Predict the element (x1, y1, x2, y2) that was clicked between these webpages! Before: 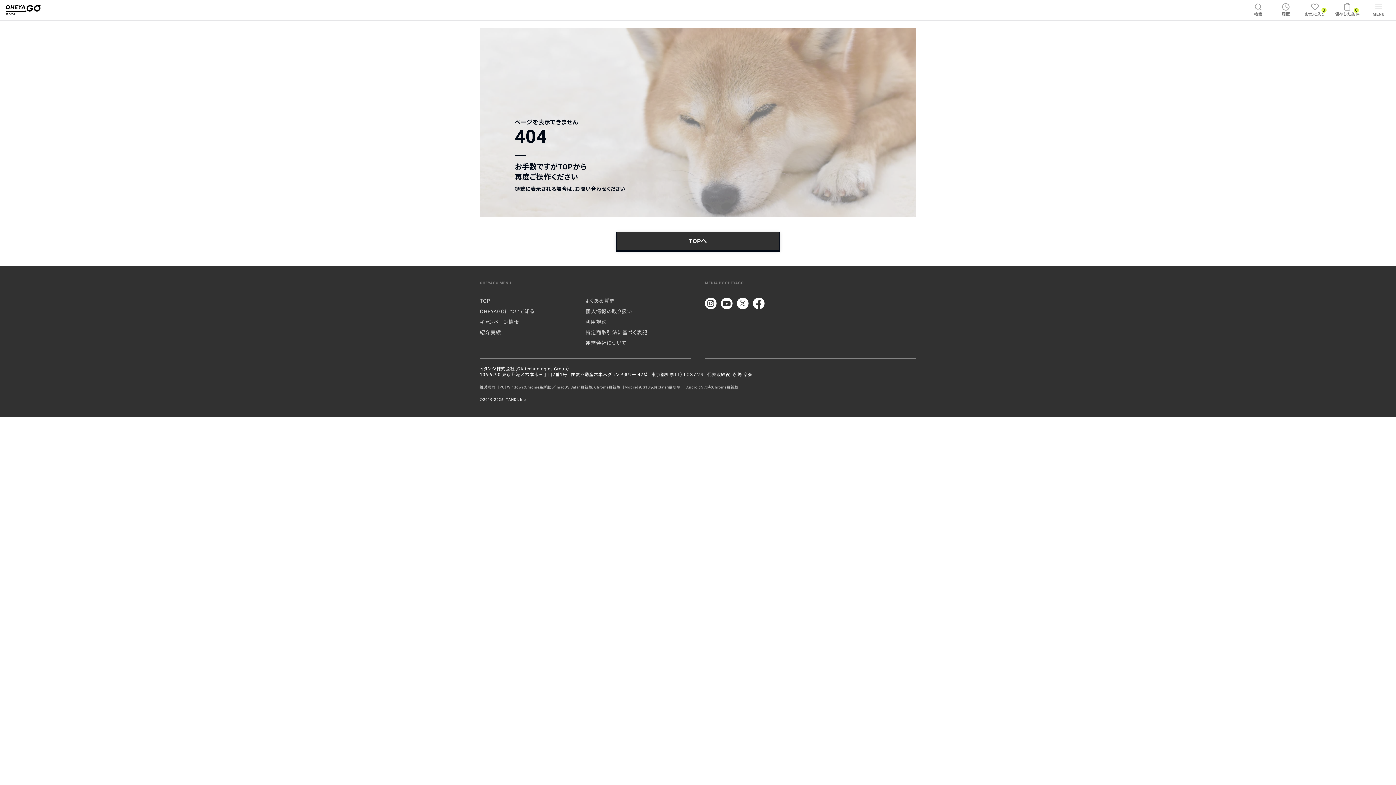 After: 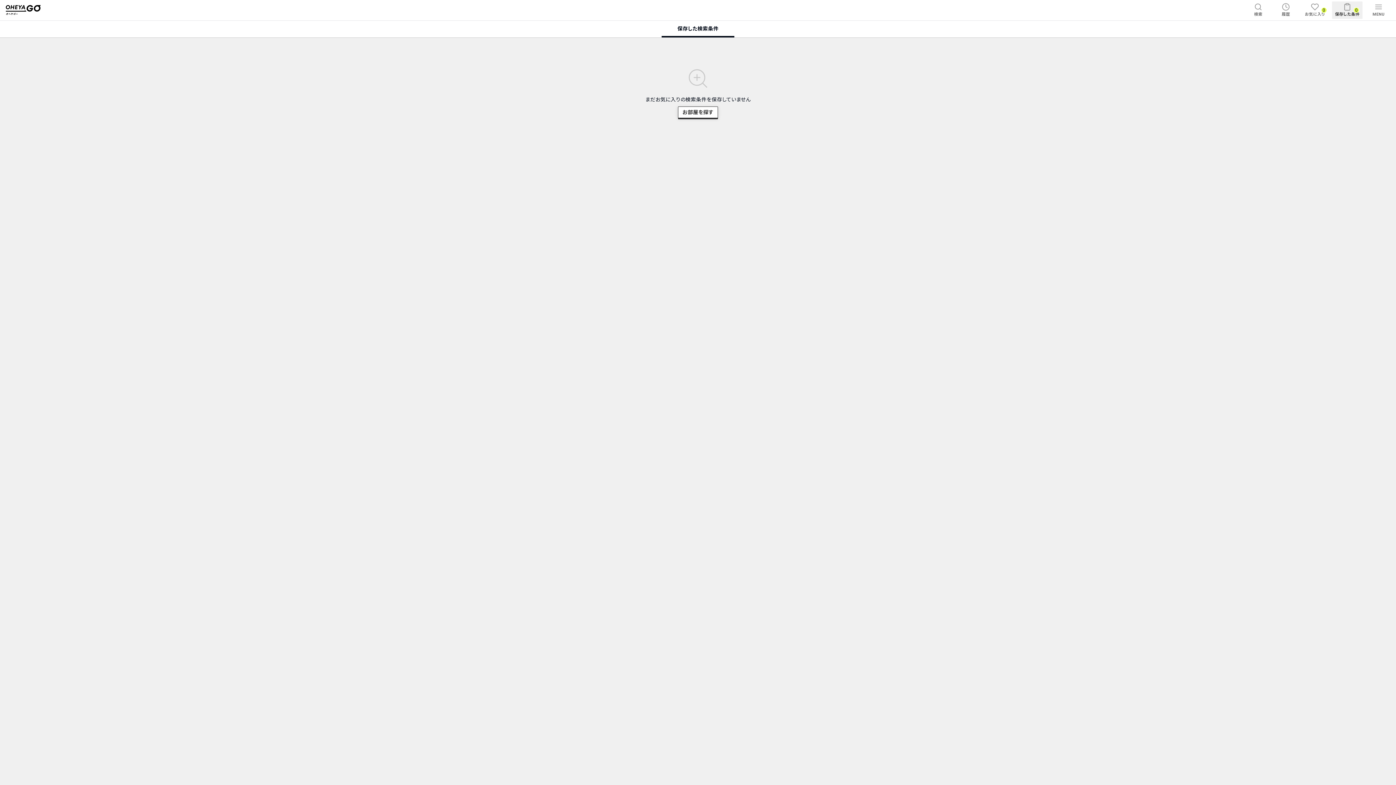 Action: label: 保存した条件
0 bbox: (1332, 1, 1362, 18)